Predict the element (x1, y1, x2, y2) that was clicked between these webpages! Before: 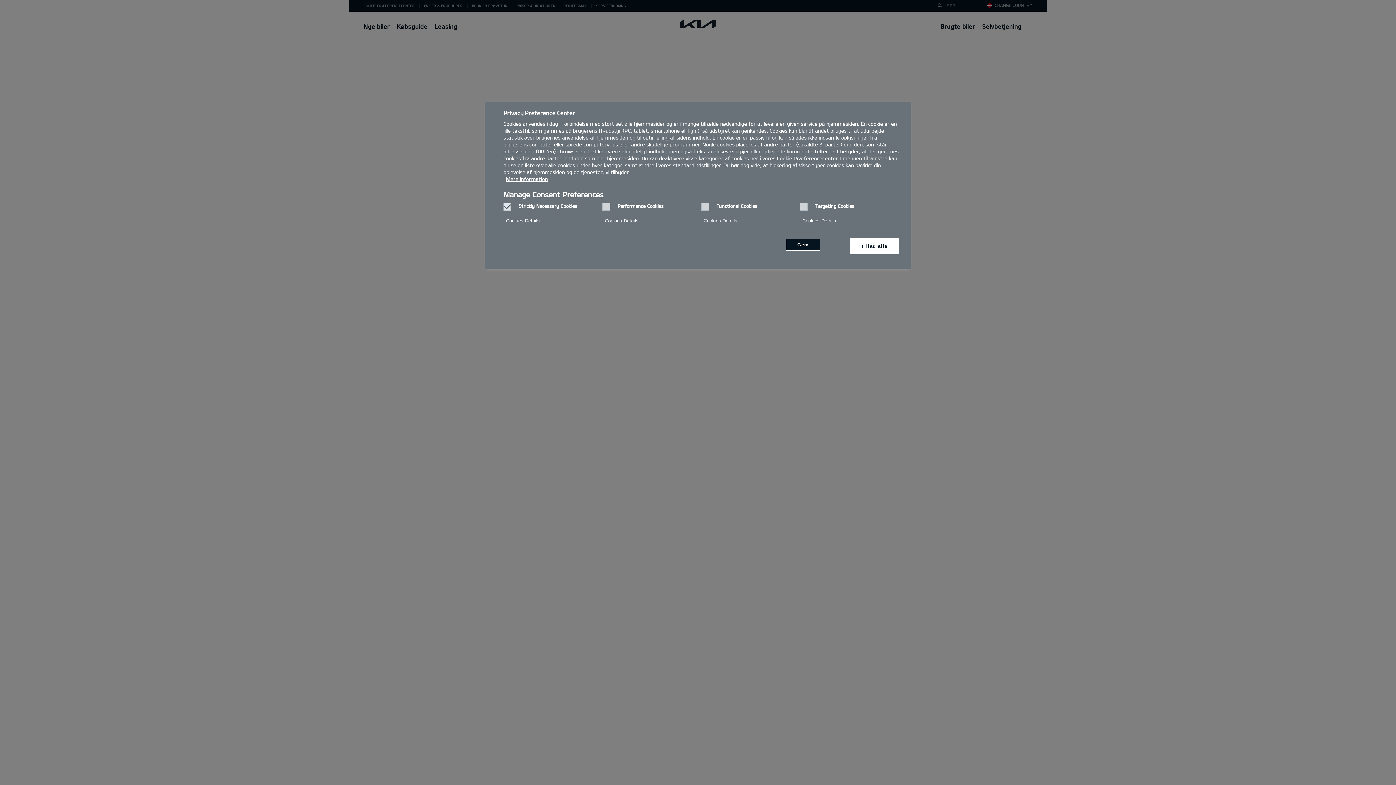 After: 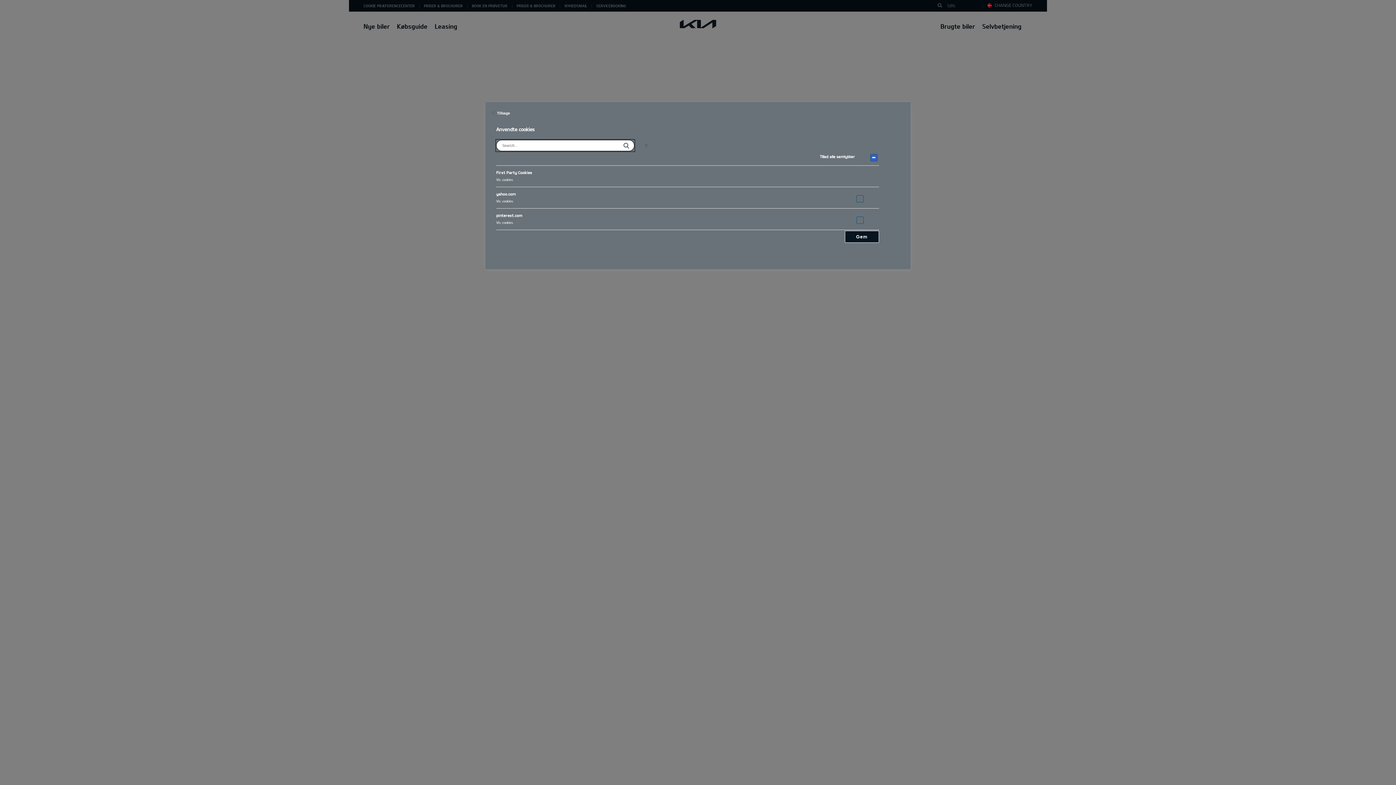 Action: label: Targeting Cookies - Cookie Details button opens Cookie List menu bbox: (802, 215, 836, 226)